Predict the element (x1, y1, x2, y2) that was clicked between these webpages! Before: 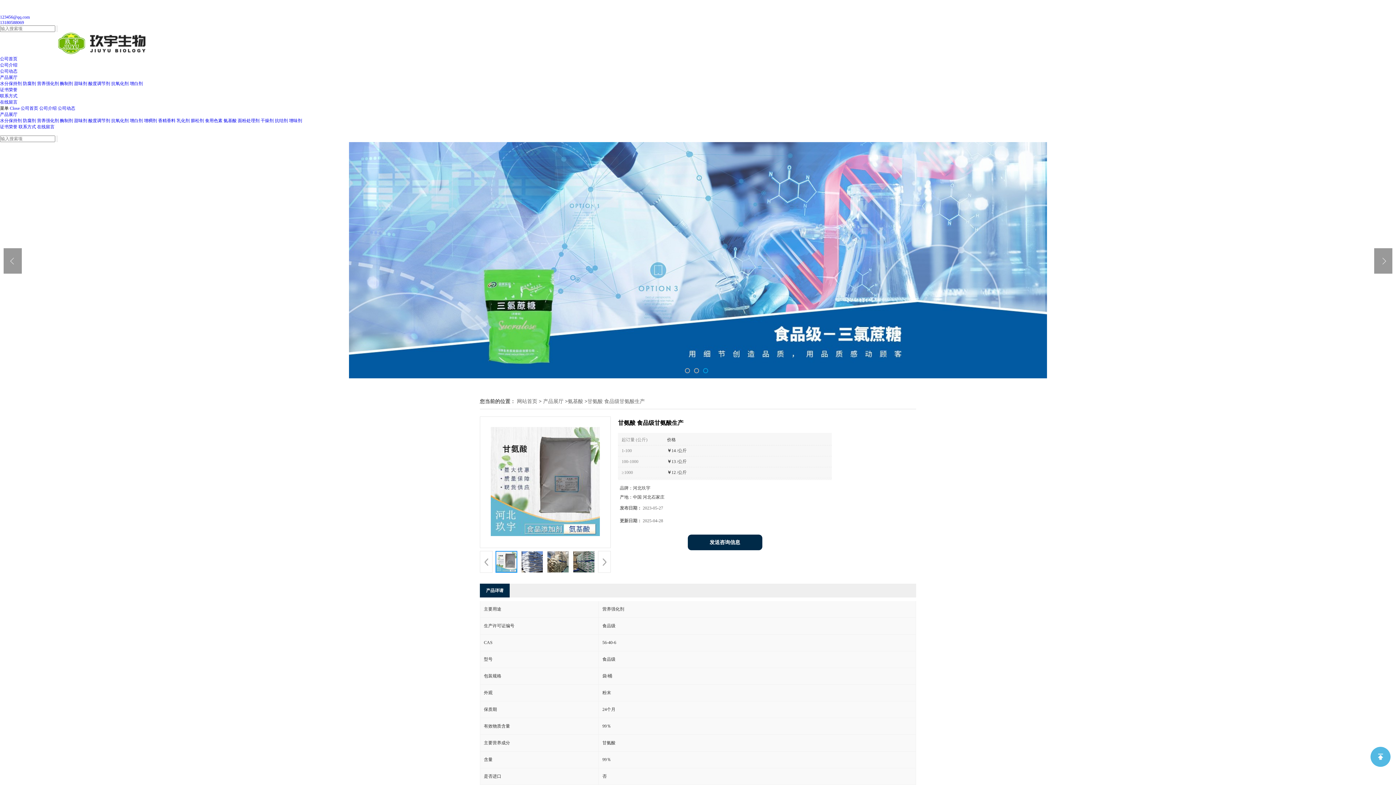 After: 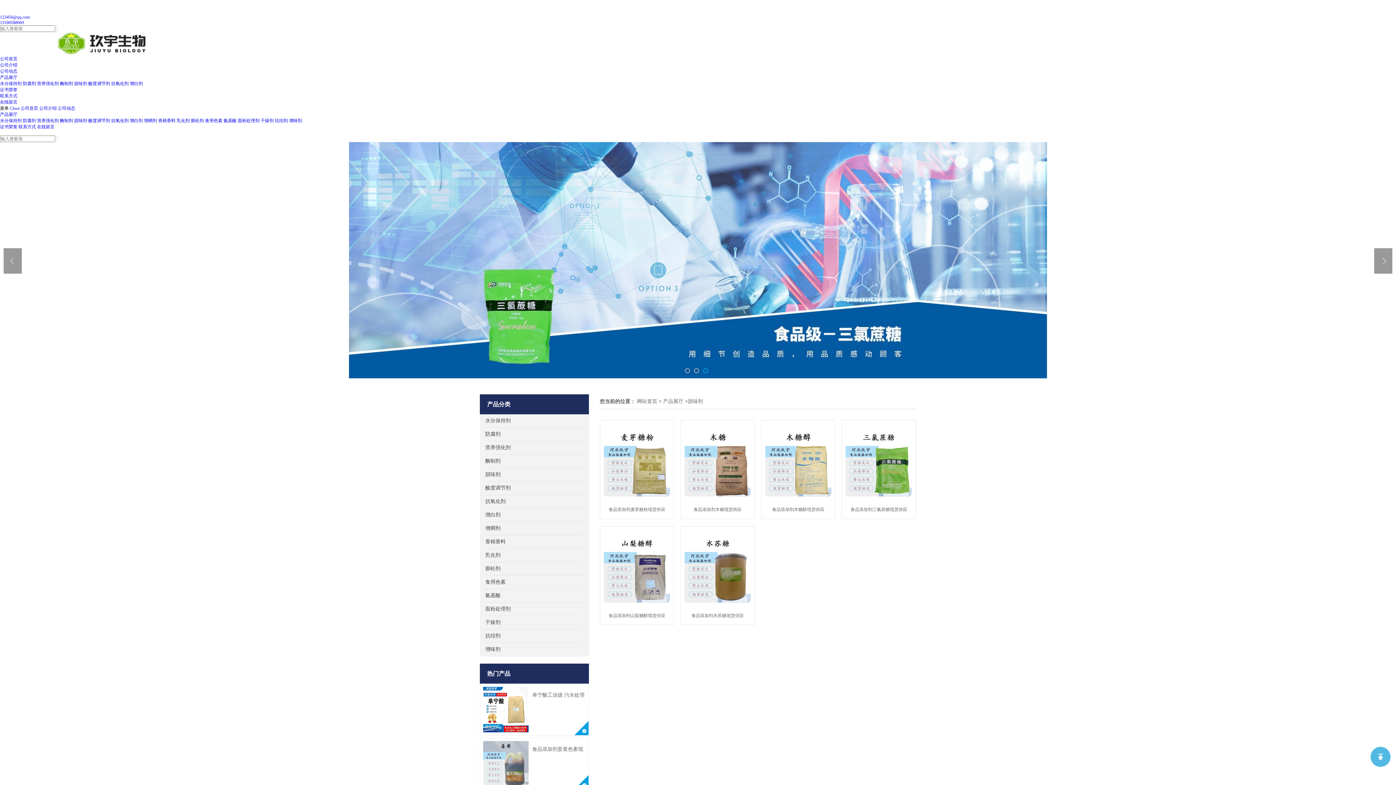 Action: label: 甜味剂 bbox: (74, 81, 87, 86)